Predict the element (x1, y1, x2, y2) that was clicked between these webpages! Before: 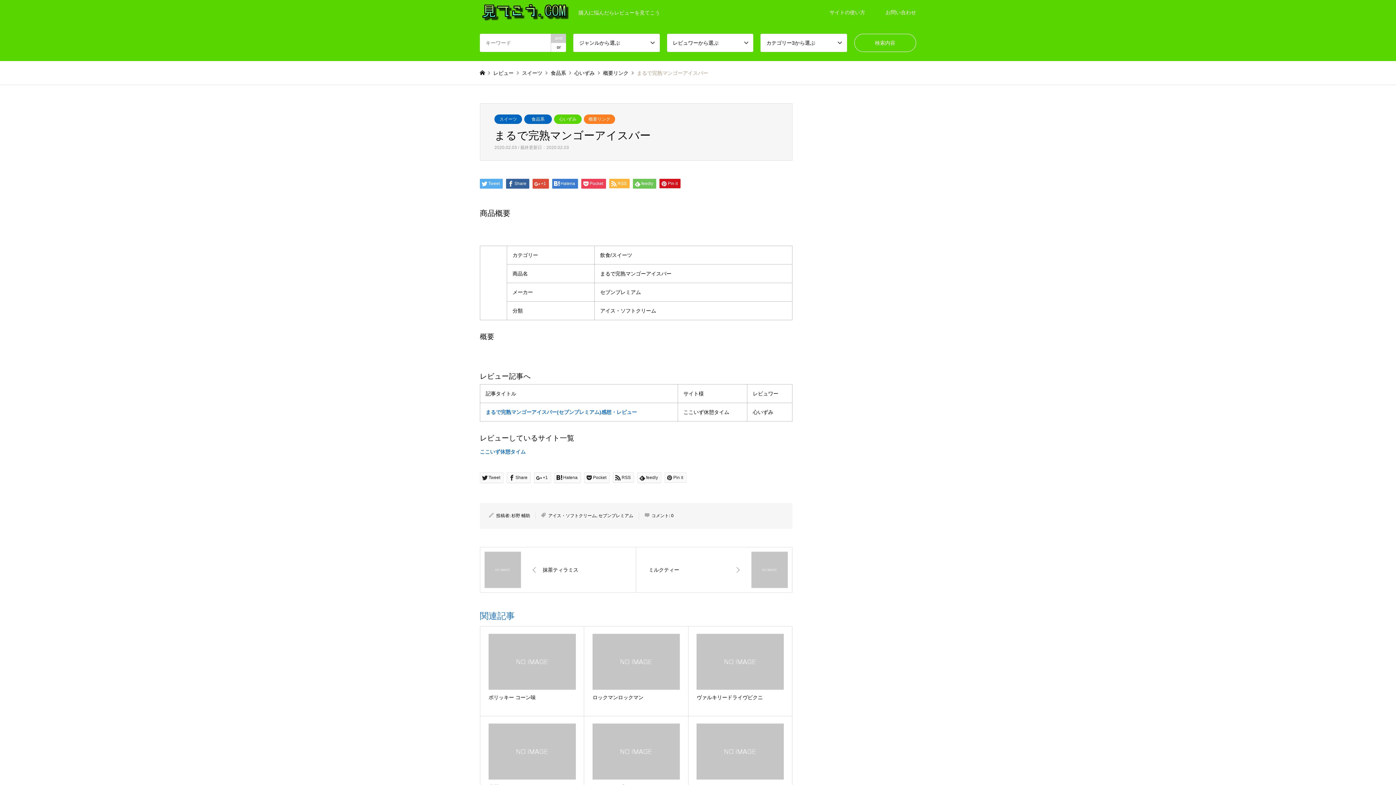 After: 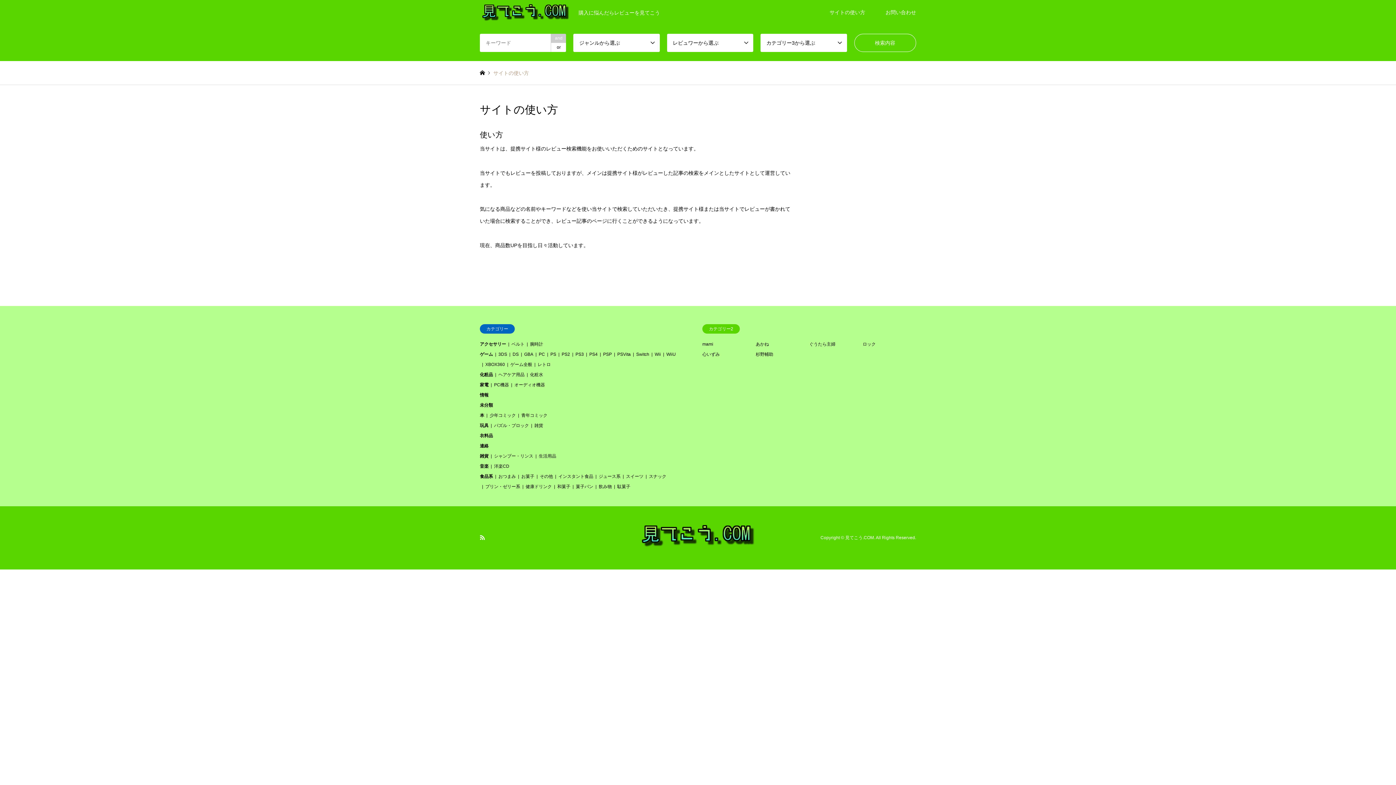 Action: label: サイトの使い方 bbox: (819, 0, 875, 24)